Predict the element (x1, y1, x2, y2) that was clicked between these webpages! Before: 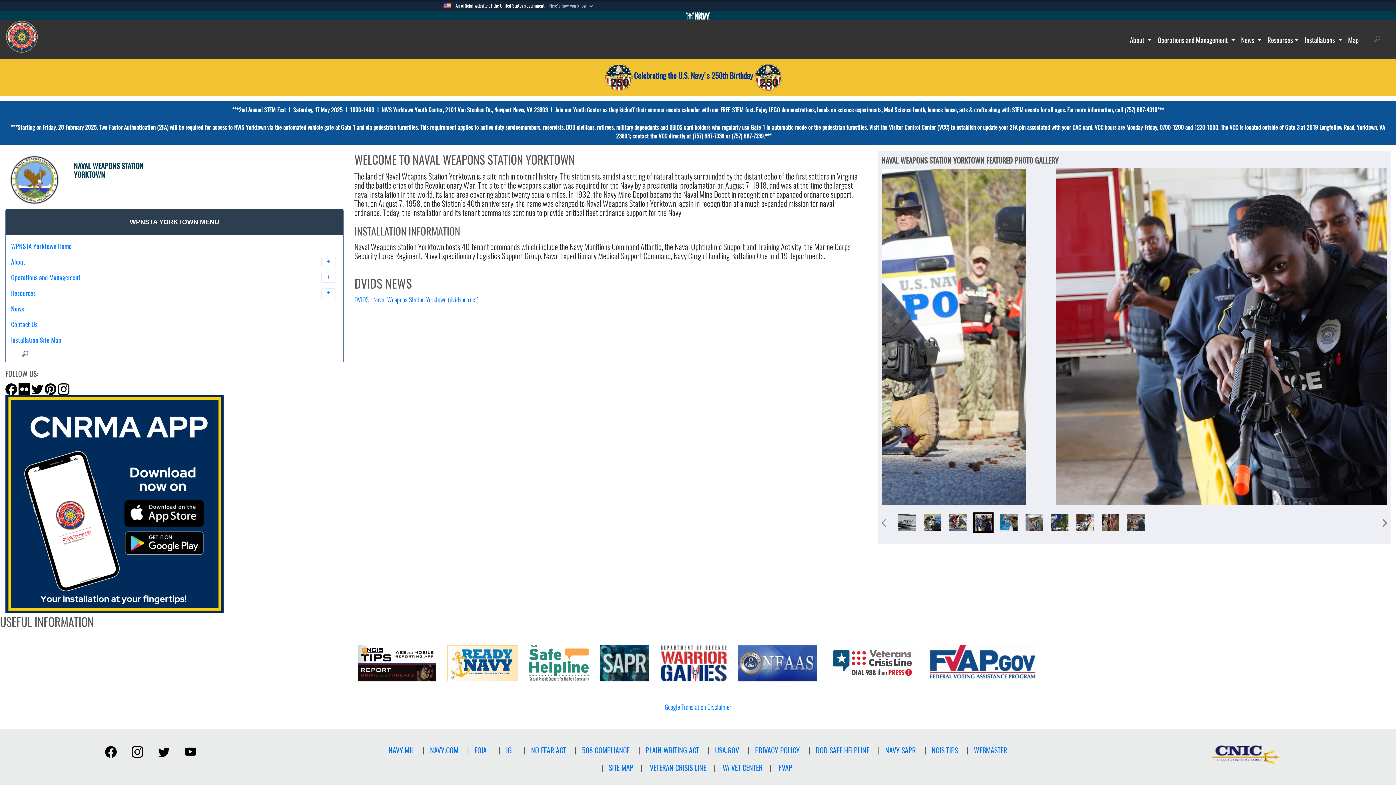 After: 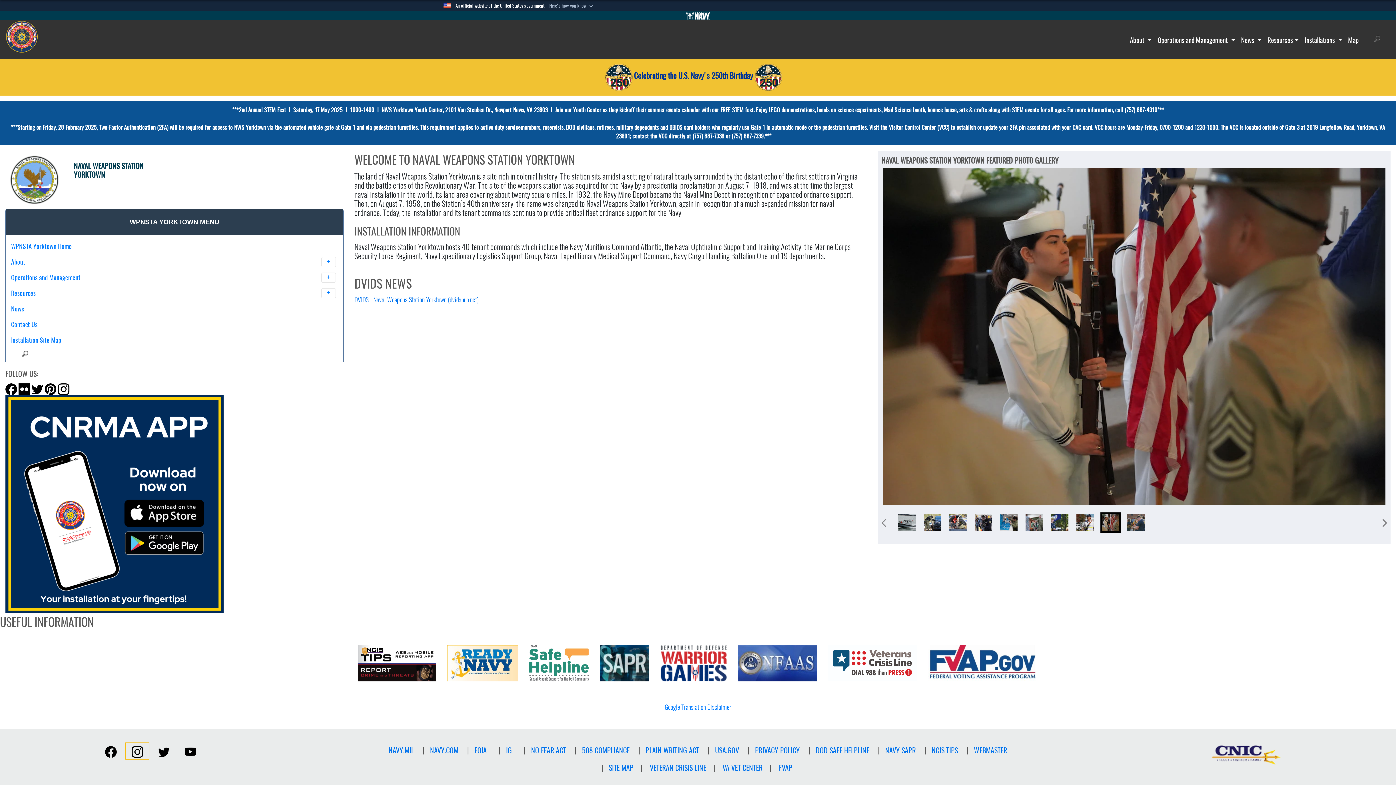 Action: bbox: (125, 743, 149, 759)